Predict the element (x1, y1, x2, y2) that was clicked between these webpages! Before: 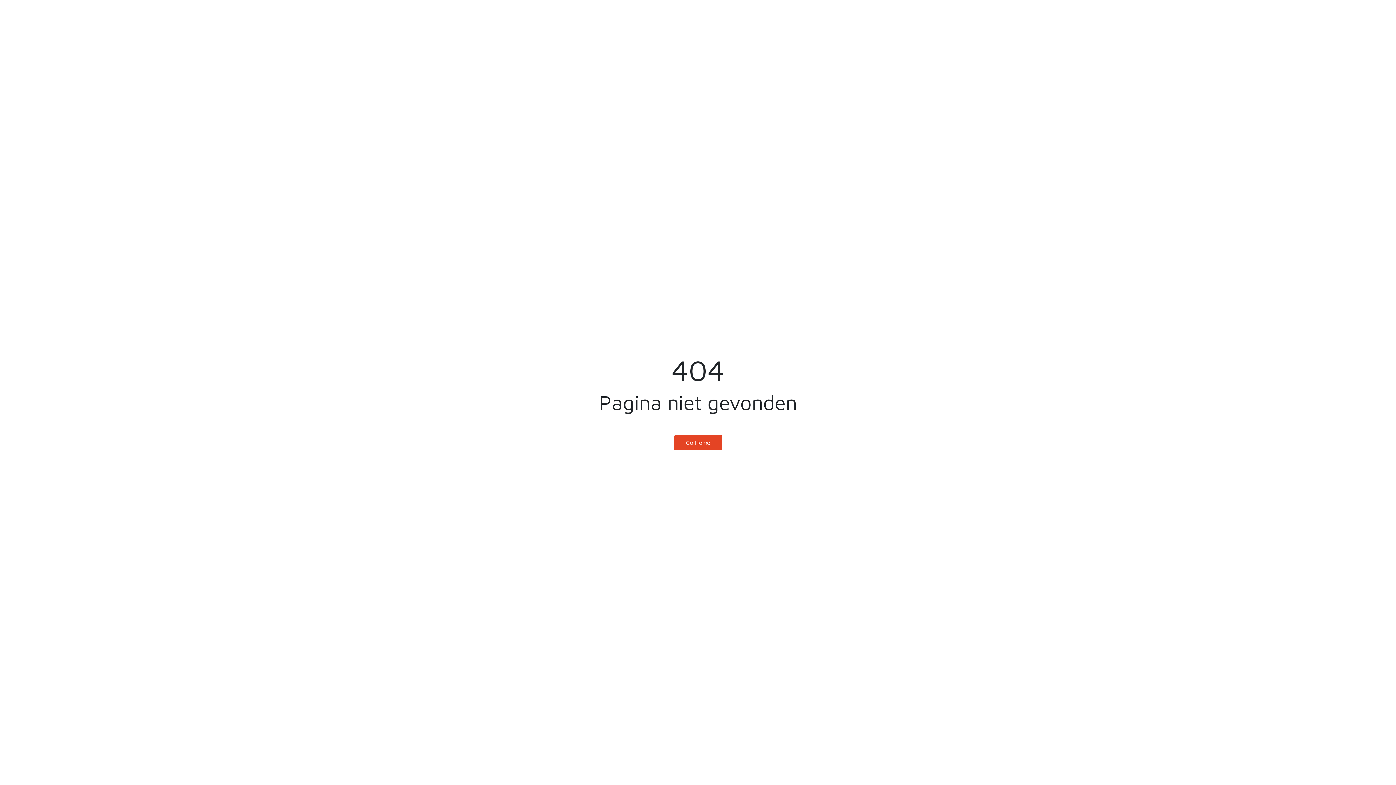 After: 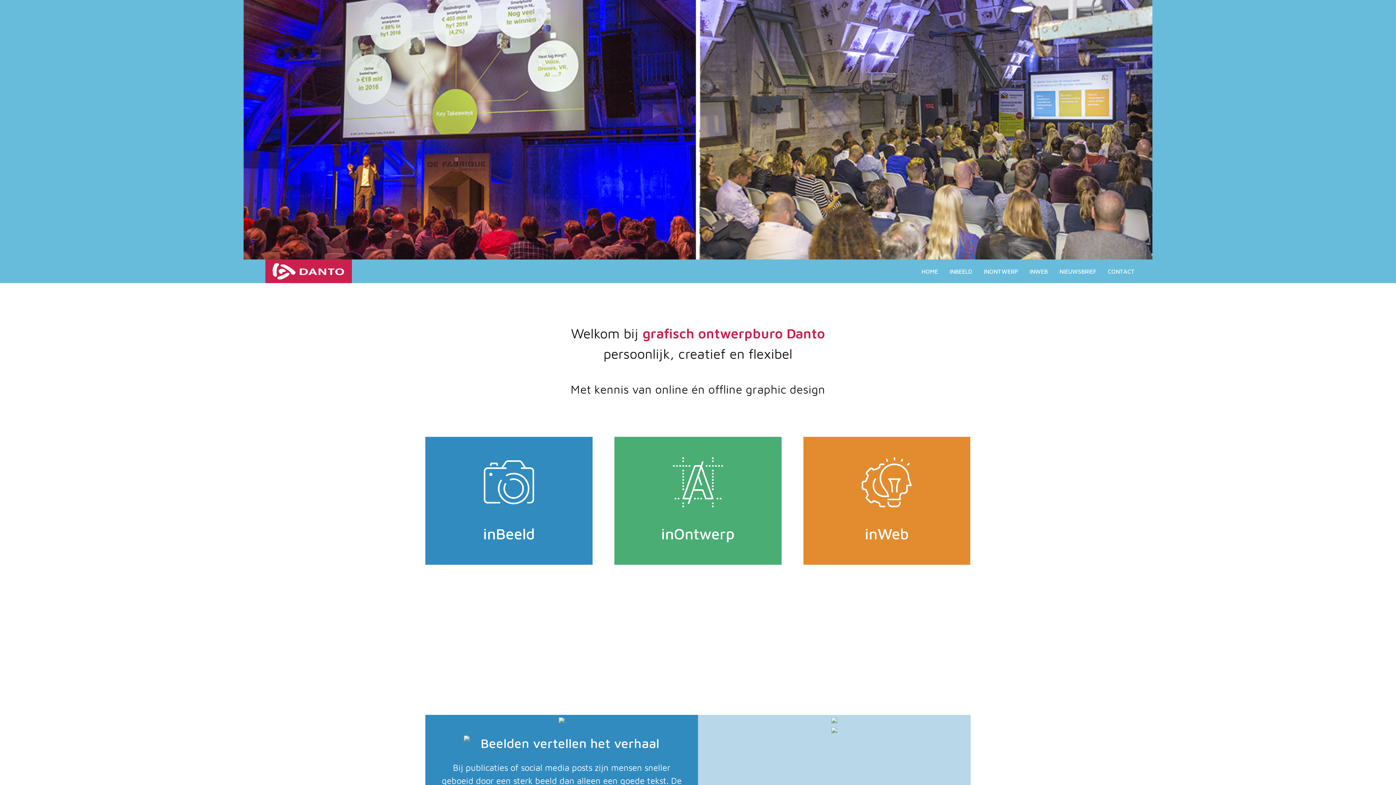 Action: bbox: (674, 435, 722, 450) label: Go Home